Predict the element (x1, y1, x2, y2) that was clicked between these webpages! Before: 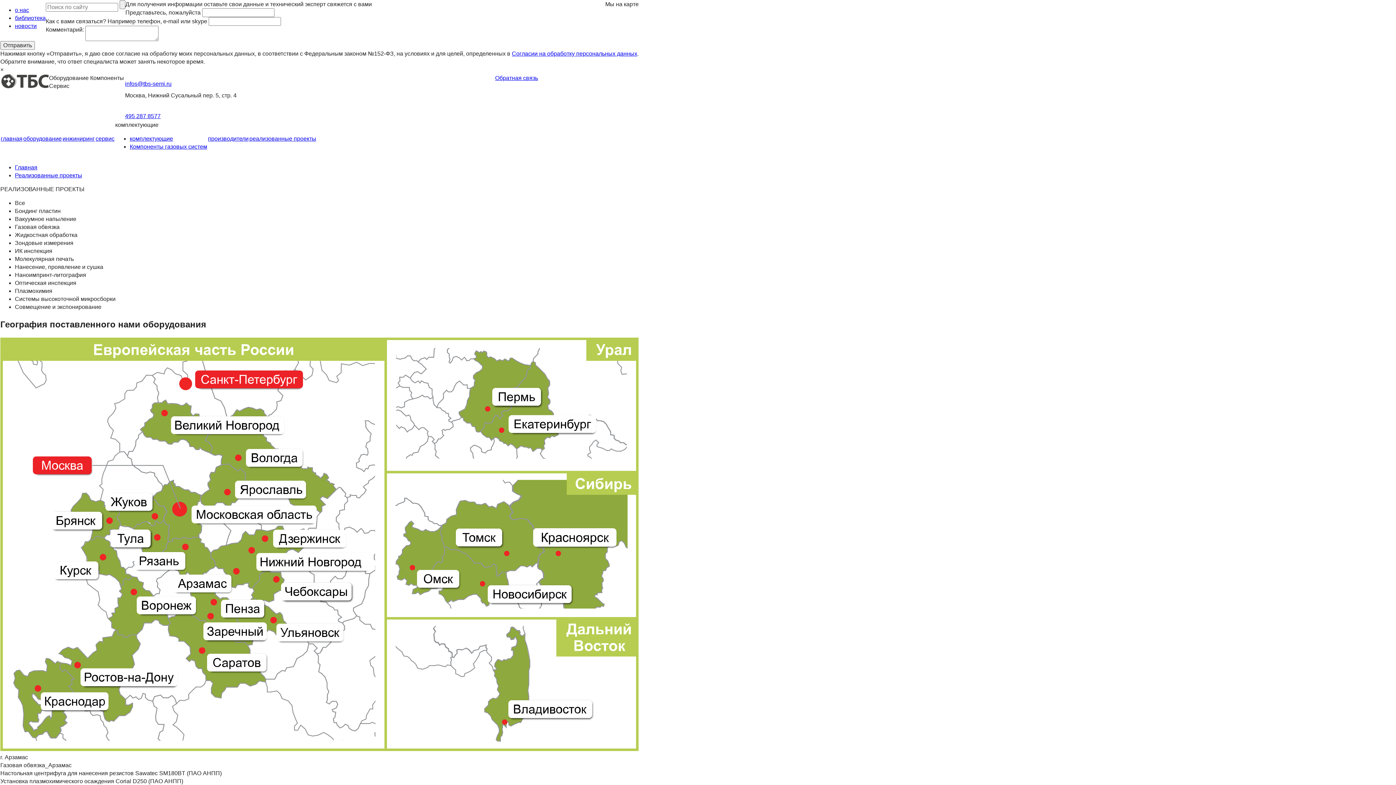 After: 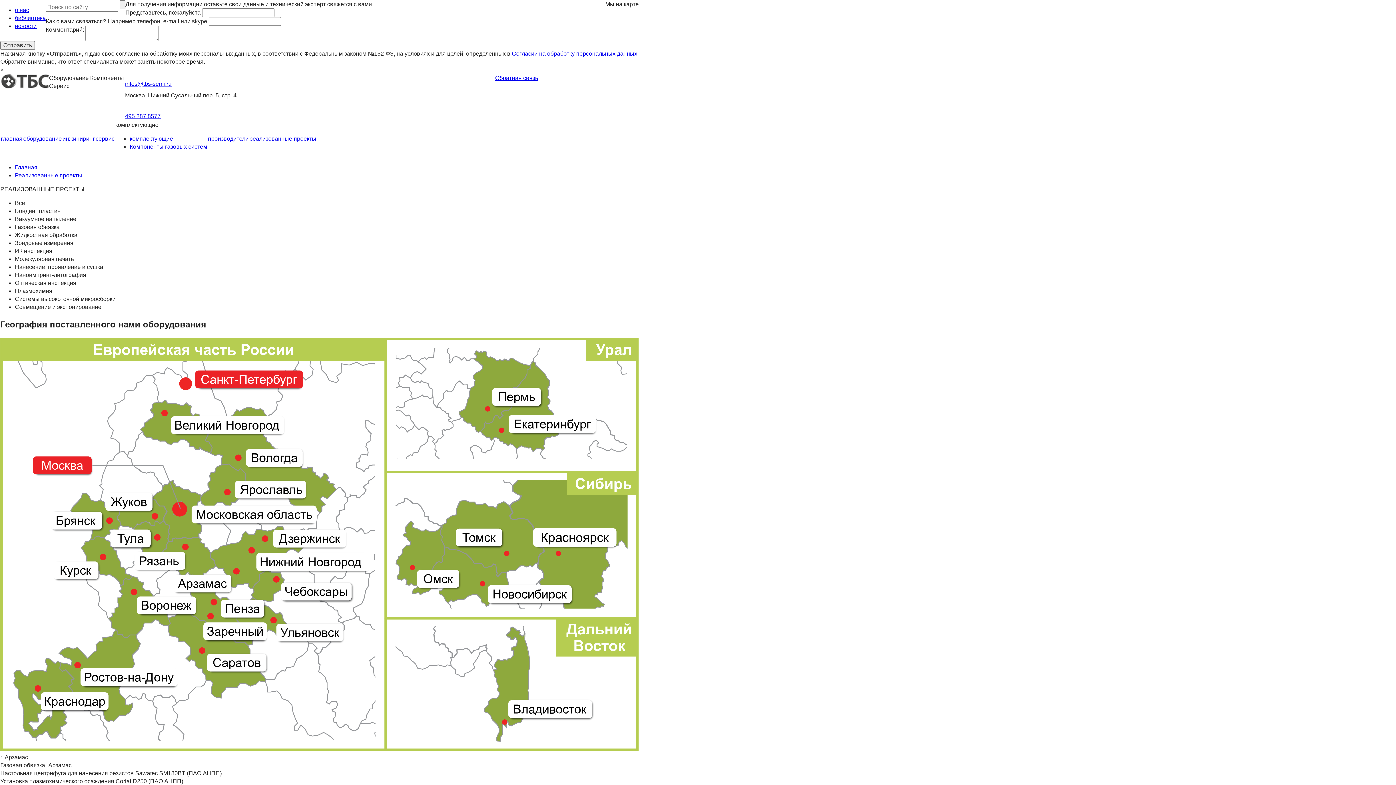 Action: bbox: (125, 80, 171, 86) label: infos@tbs-semi.ru